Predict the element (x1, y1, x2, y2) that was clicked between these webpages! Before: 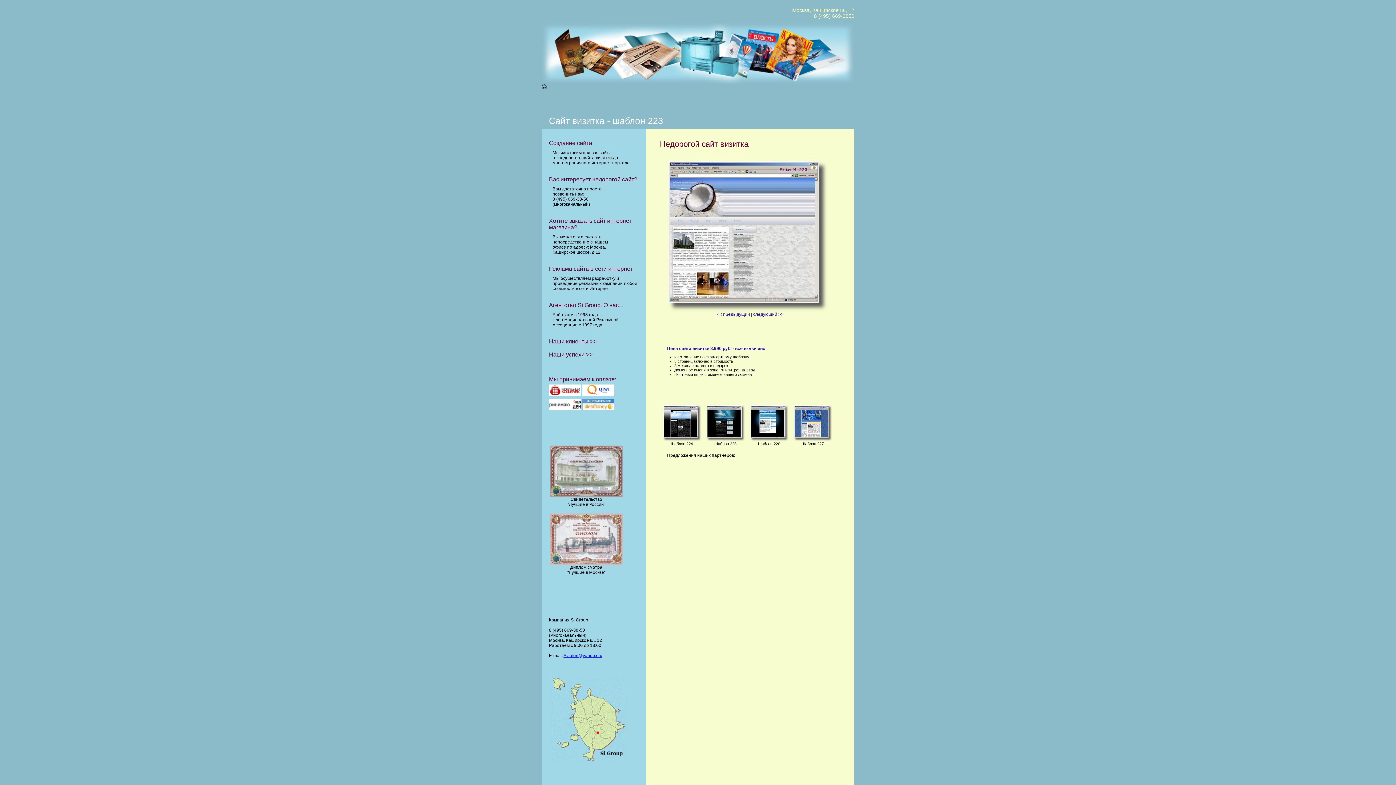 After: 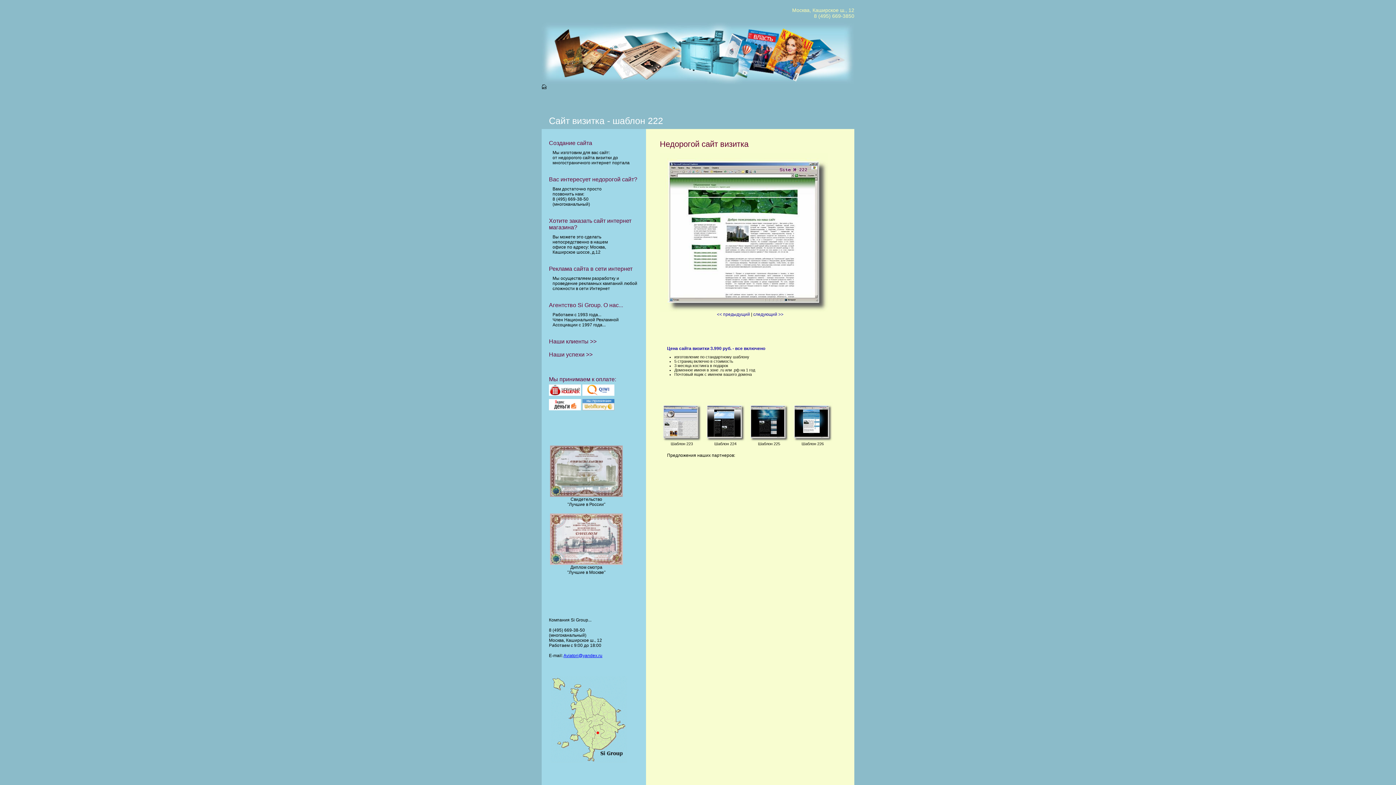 Action: label: << предыдущий bbox: (717, 312, 750, 317)